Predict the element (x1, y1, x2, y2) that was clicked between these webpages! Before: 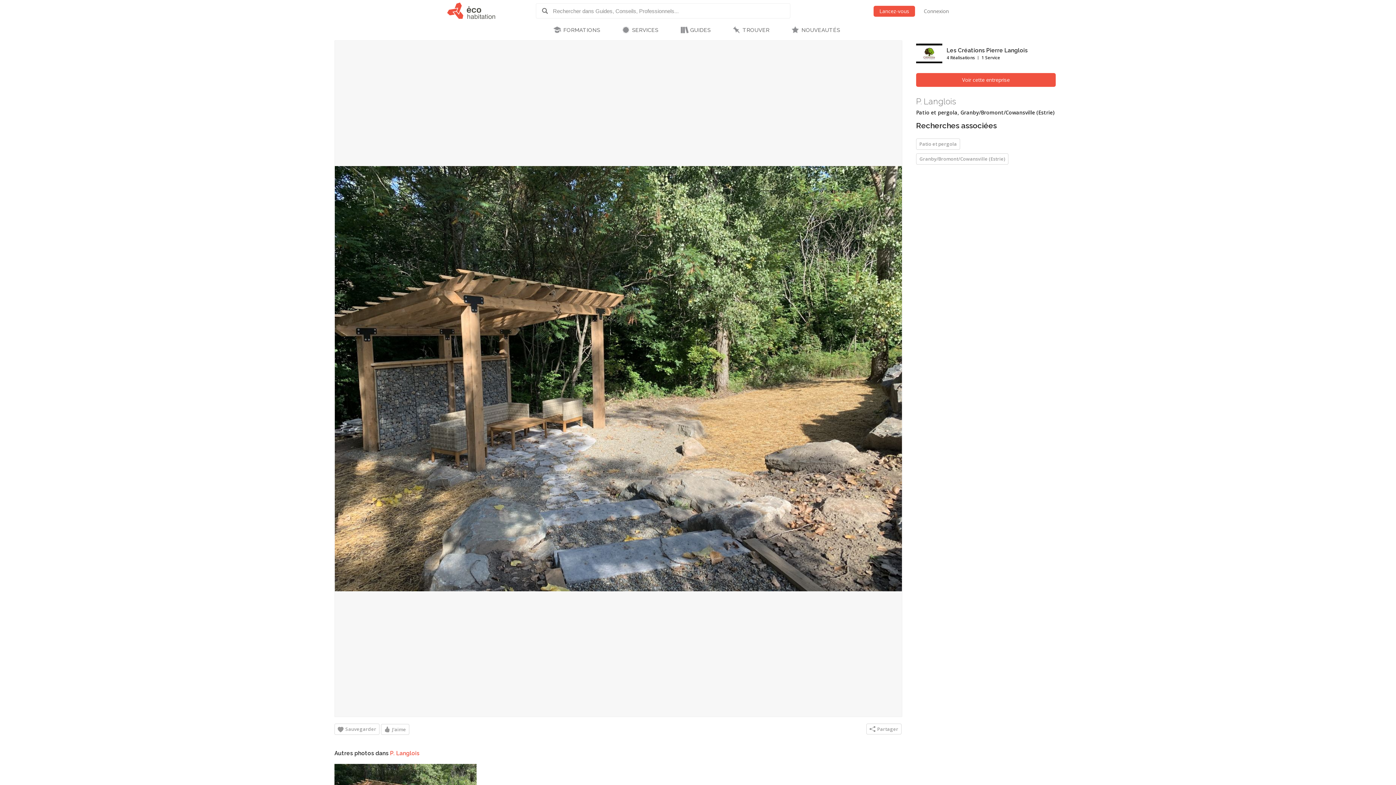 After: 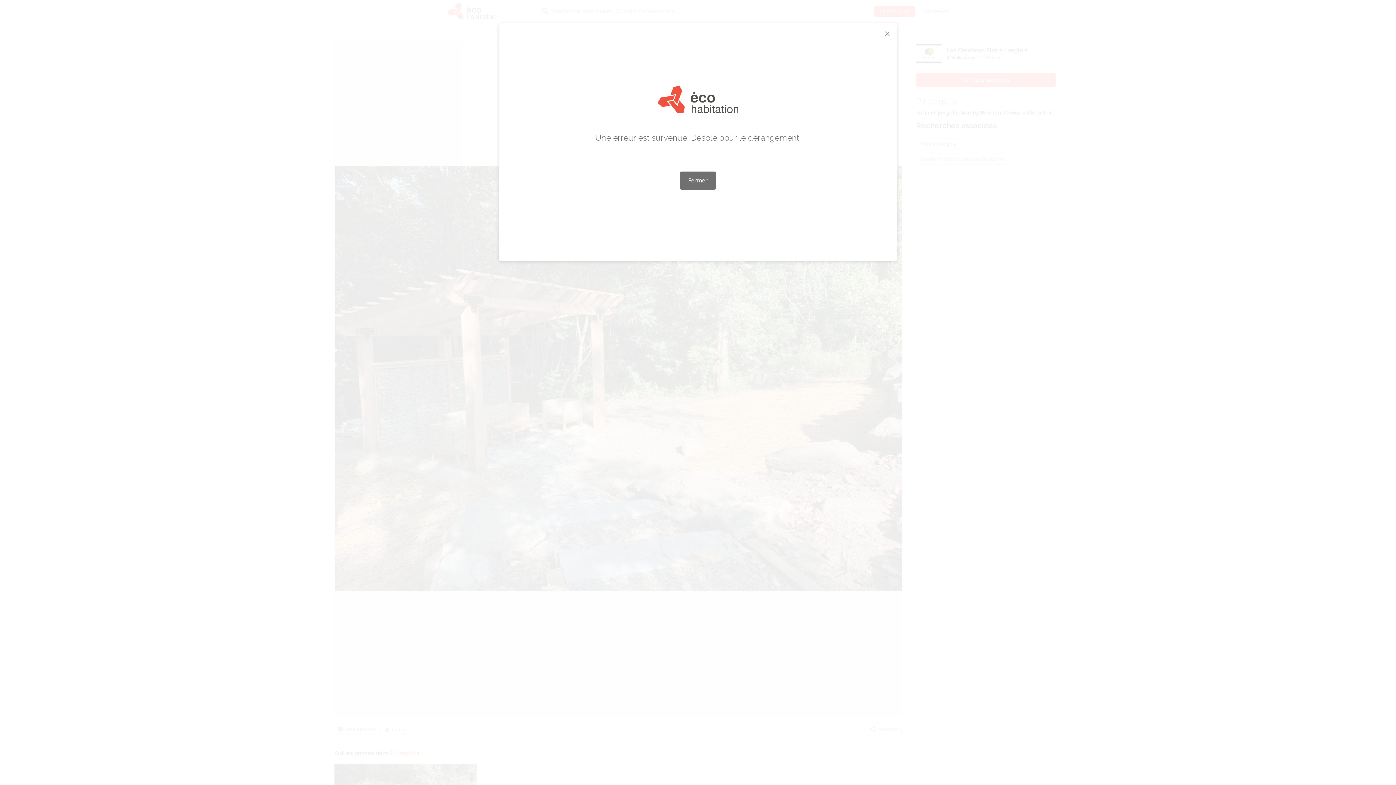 Action: bbox: (924, 5, 949, 16) label: Connexion